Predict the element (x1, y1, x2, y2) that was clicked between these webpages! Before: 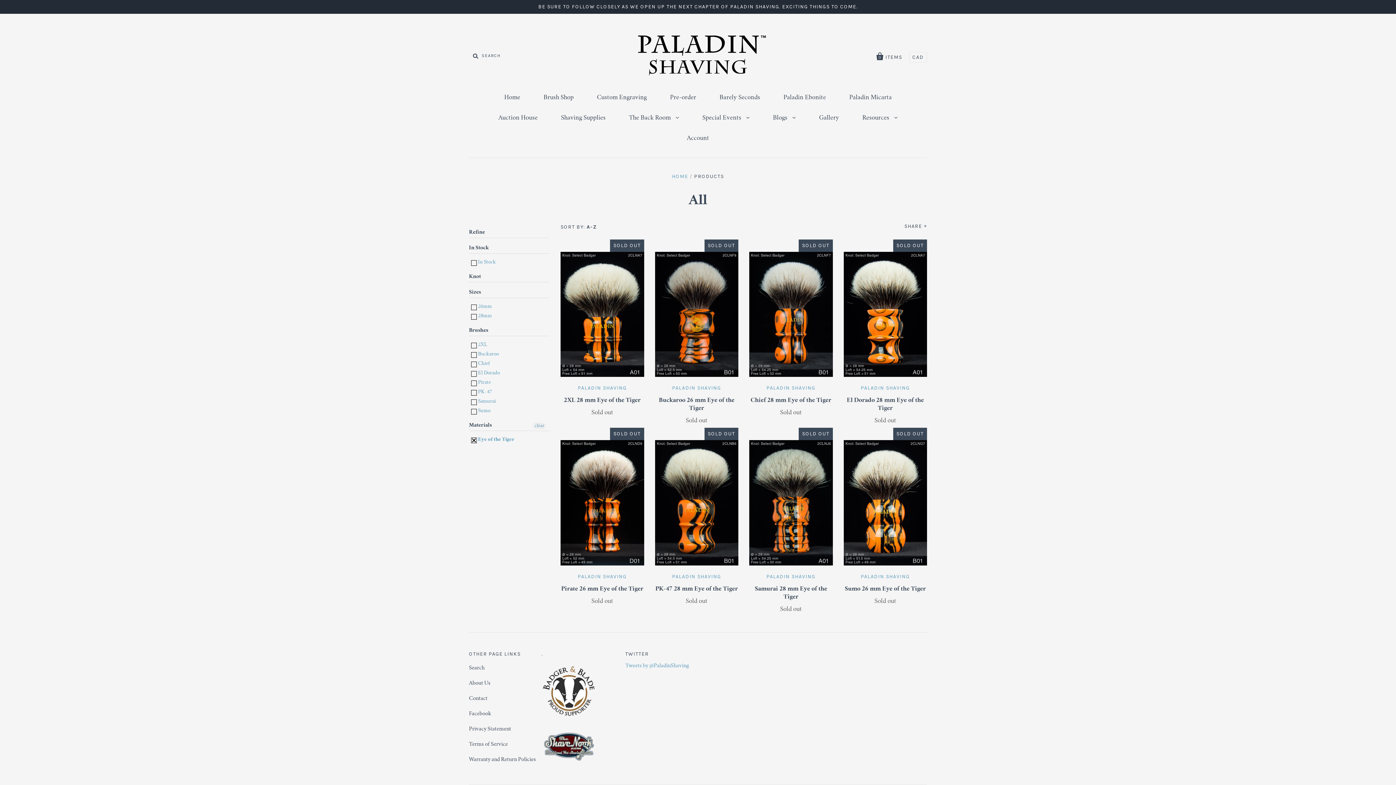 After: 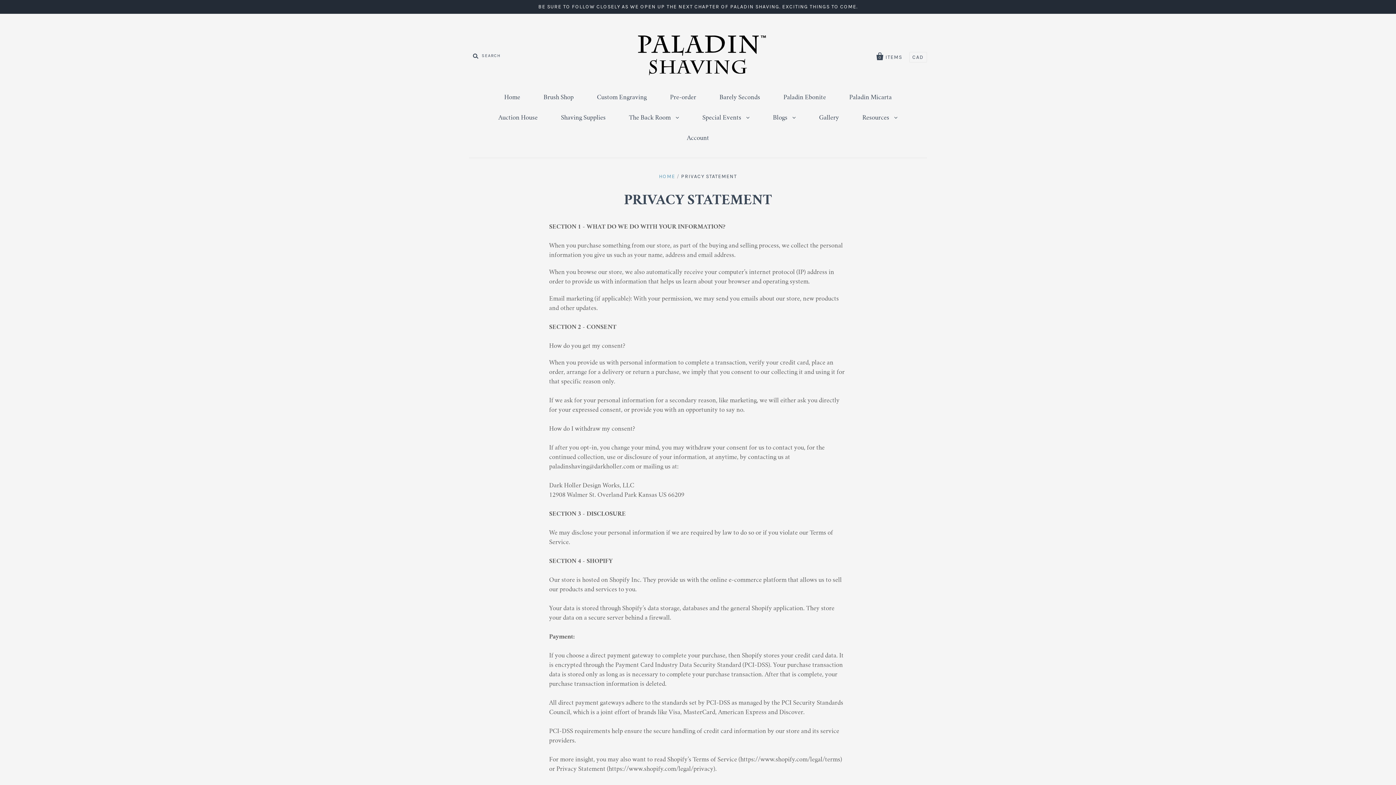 Action: label: Privacy Statement bbox: (469, 727, 511, 732)